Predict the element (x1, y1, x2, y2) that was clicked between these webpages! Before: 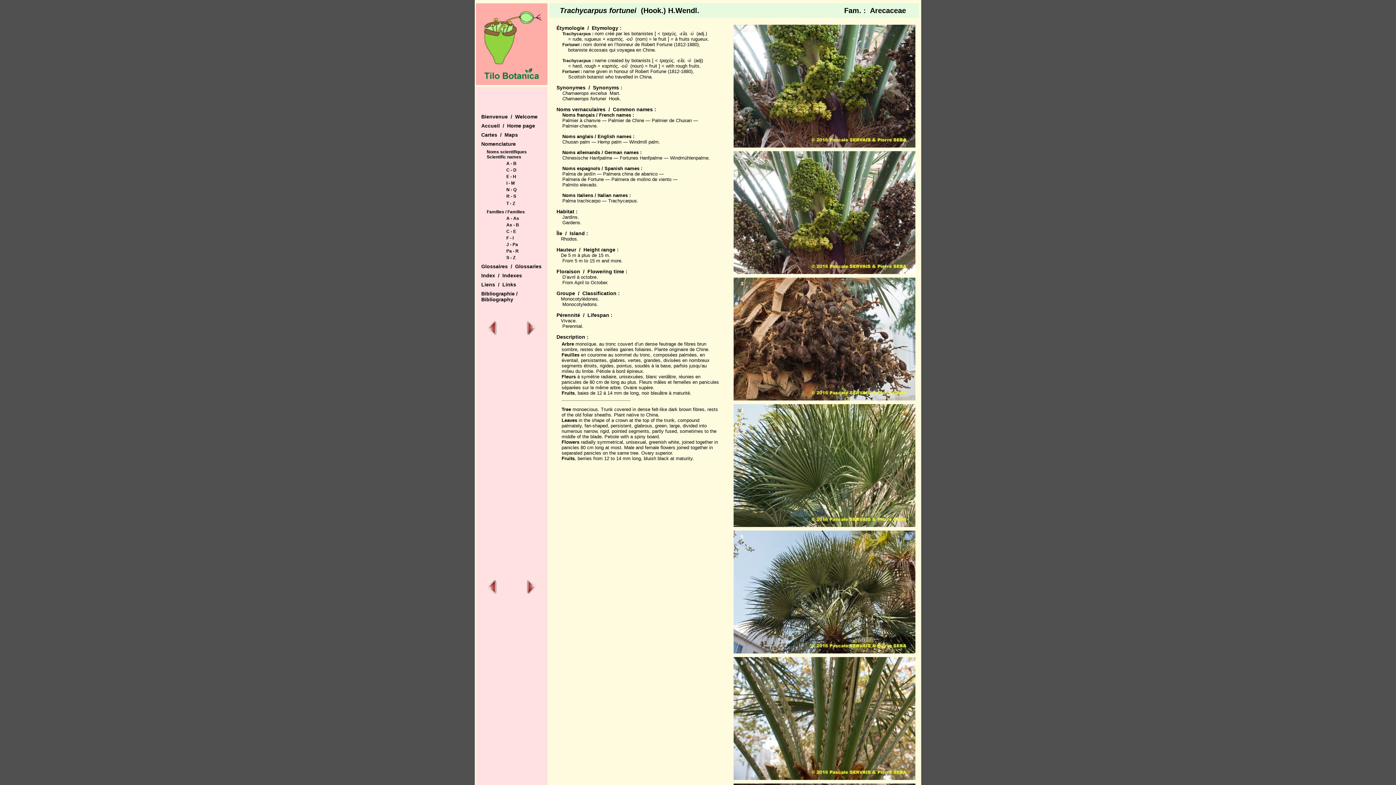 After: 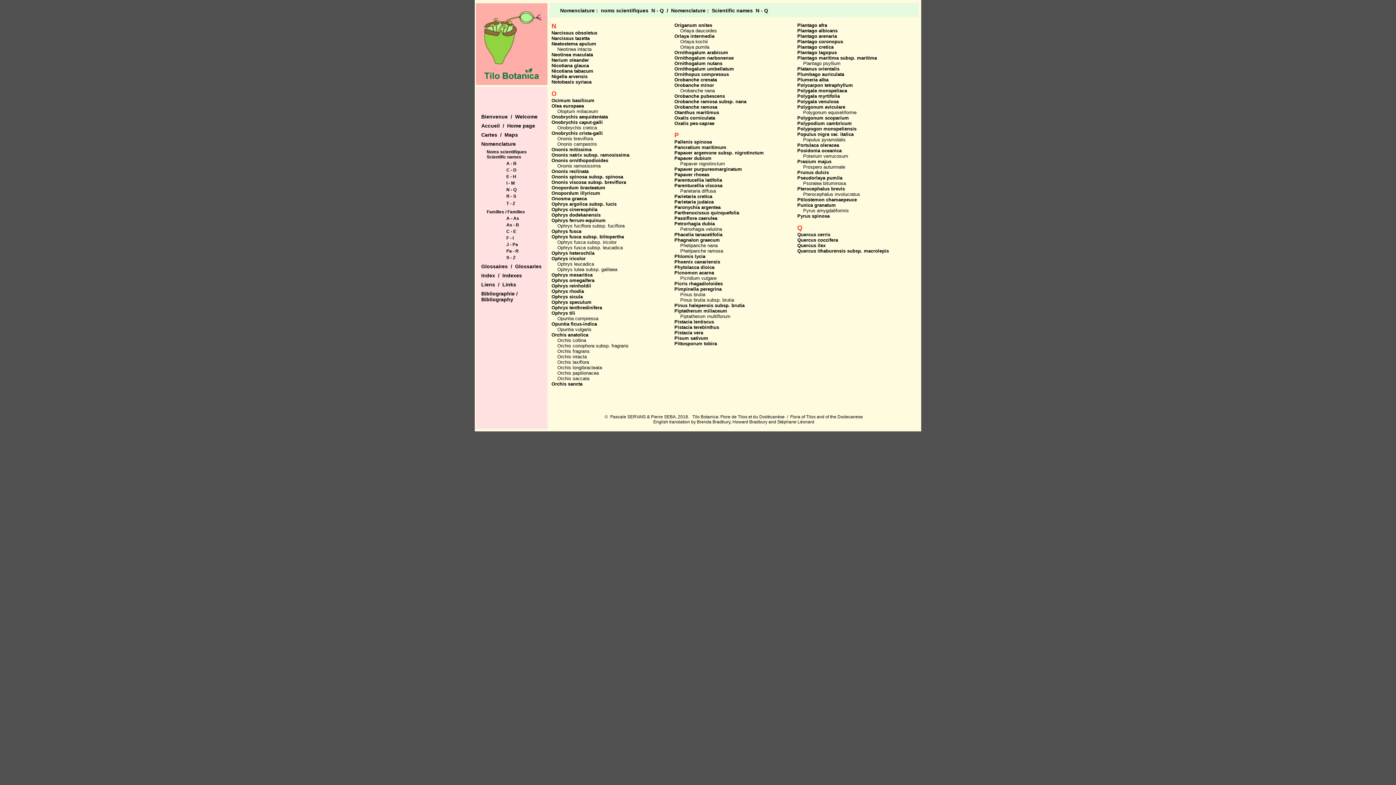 Action: bbox: (506, 187, 516, 192) label: N - Q